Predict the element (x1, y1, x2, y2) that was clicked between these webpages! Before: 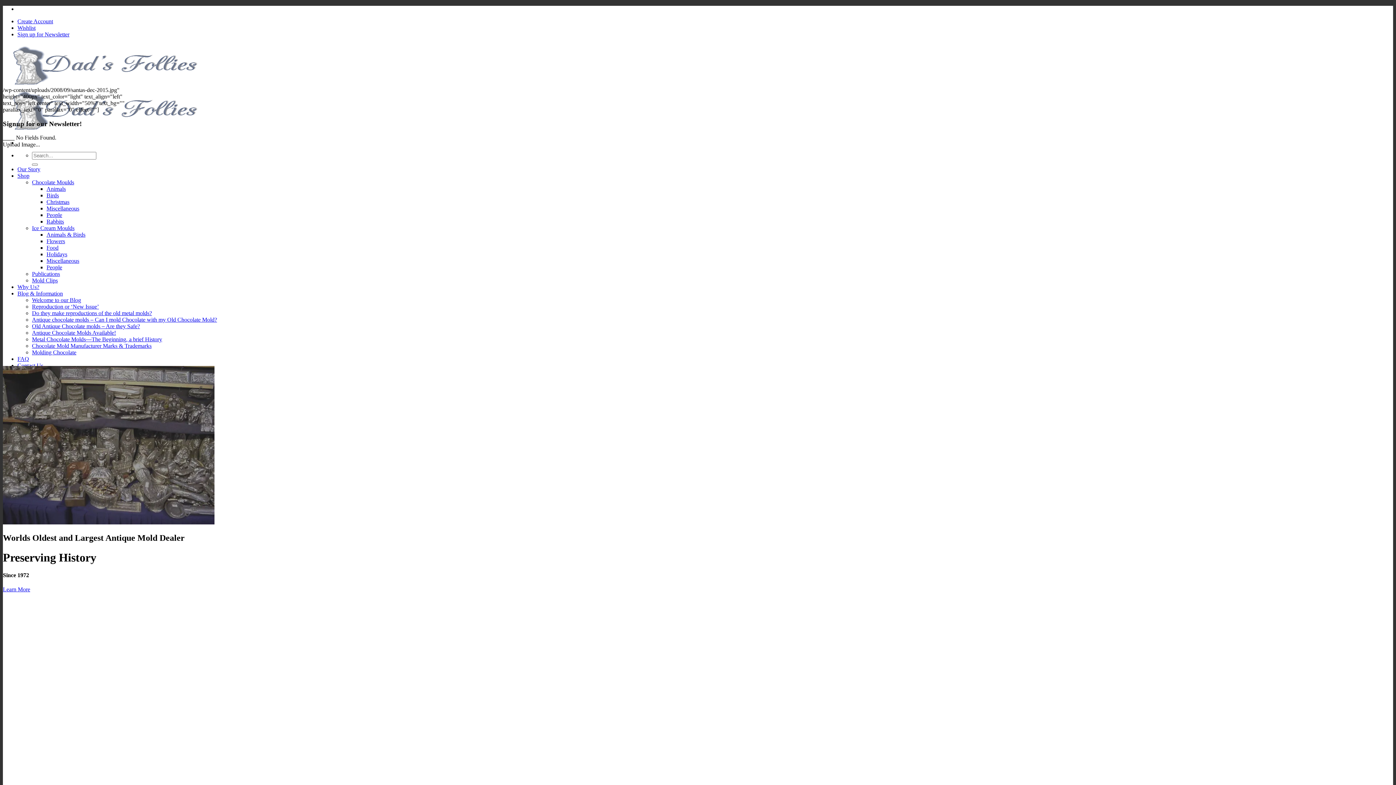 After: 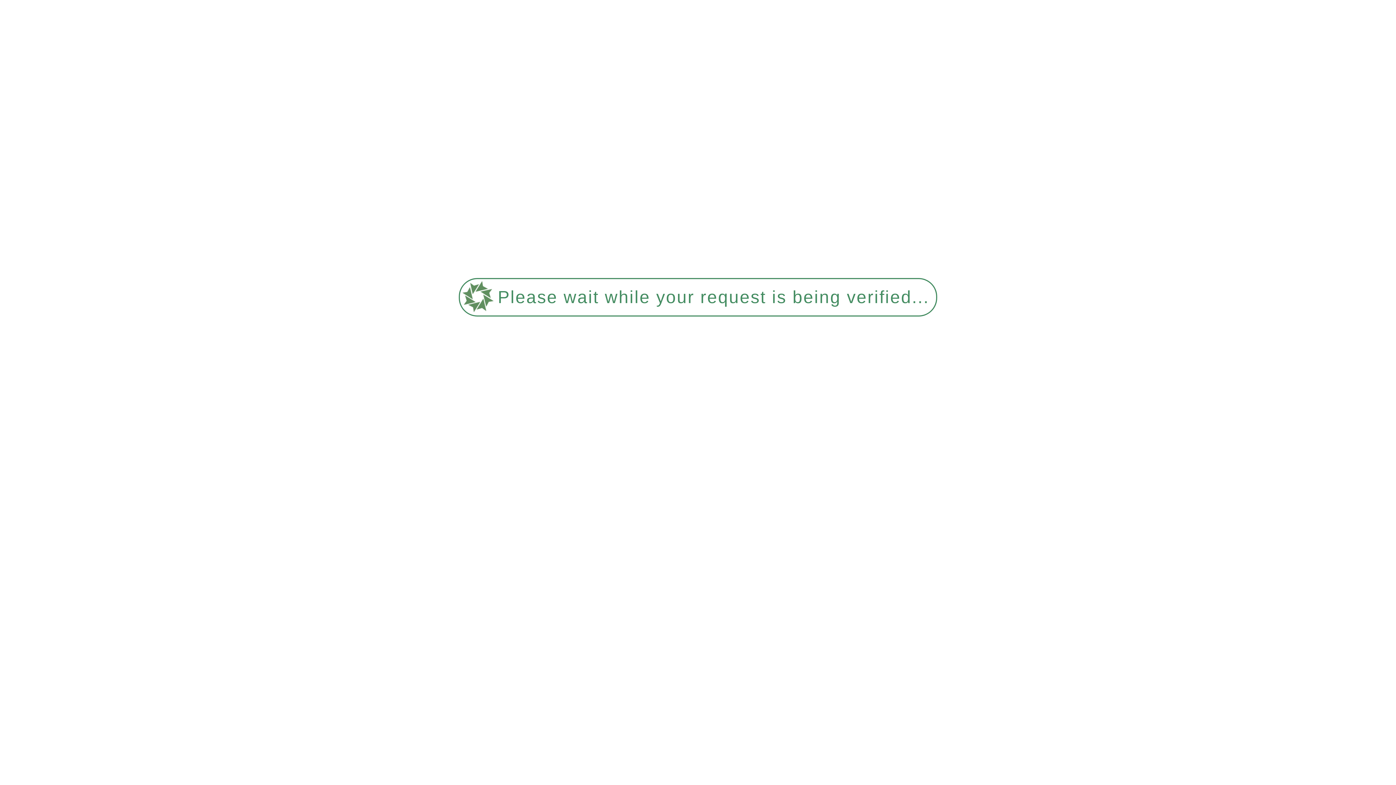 Action: label: Miscellaneous bbox: (46, 205, 79, 211)